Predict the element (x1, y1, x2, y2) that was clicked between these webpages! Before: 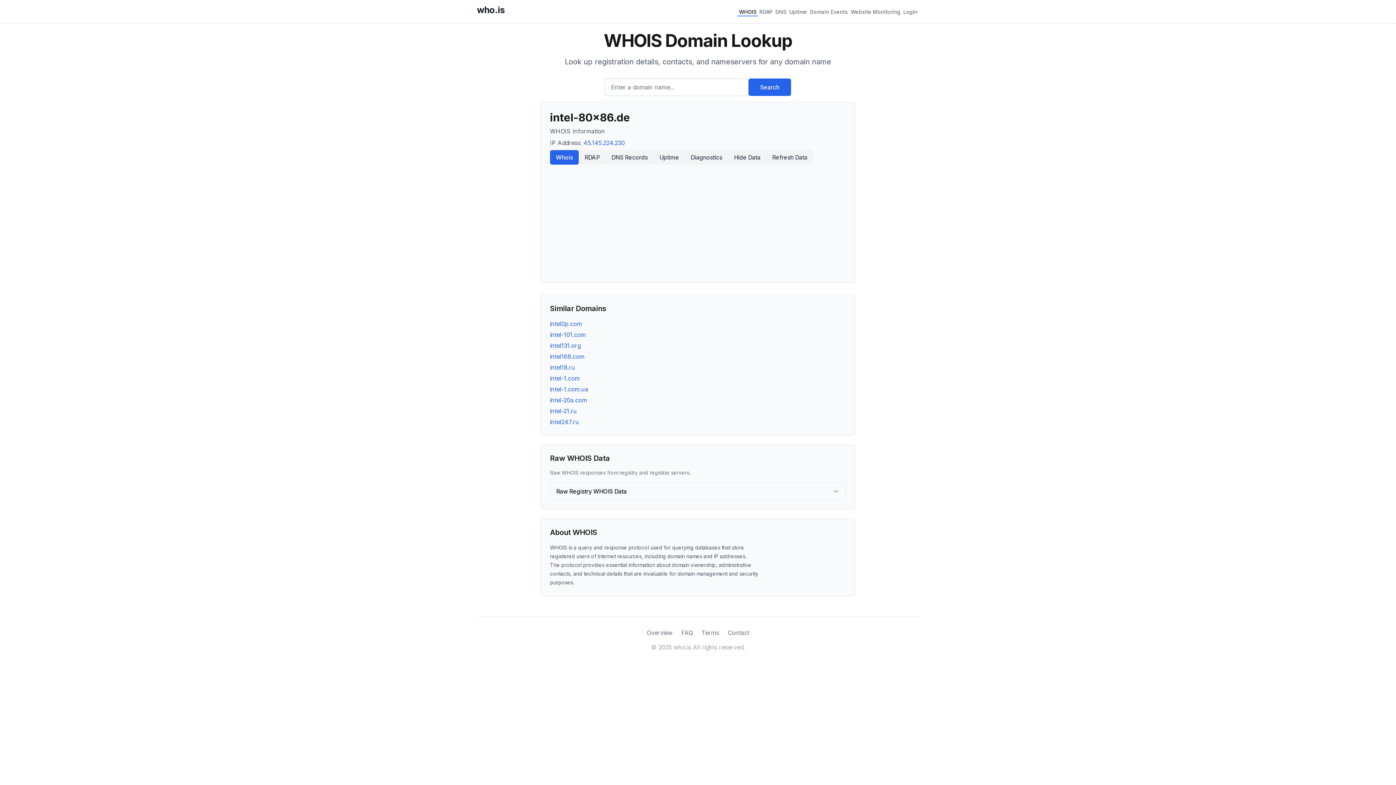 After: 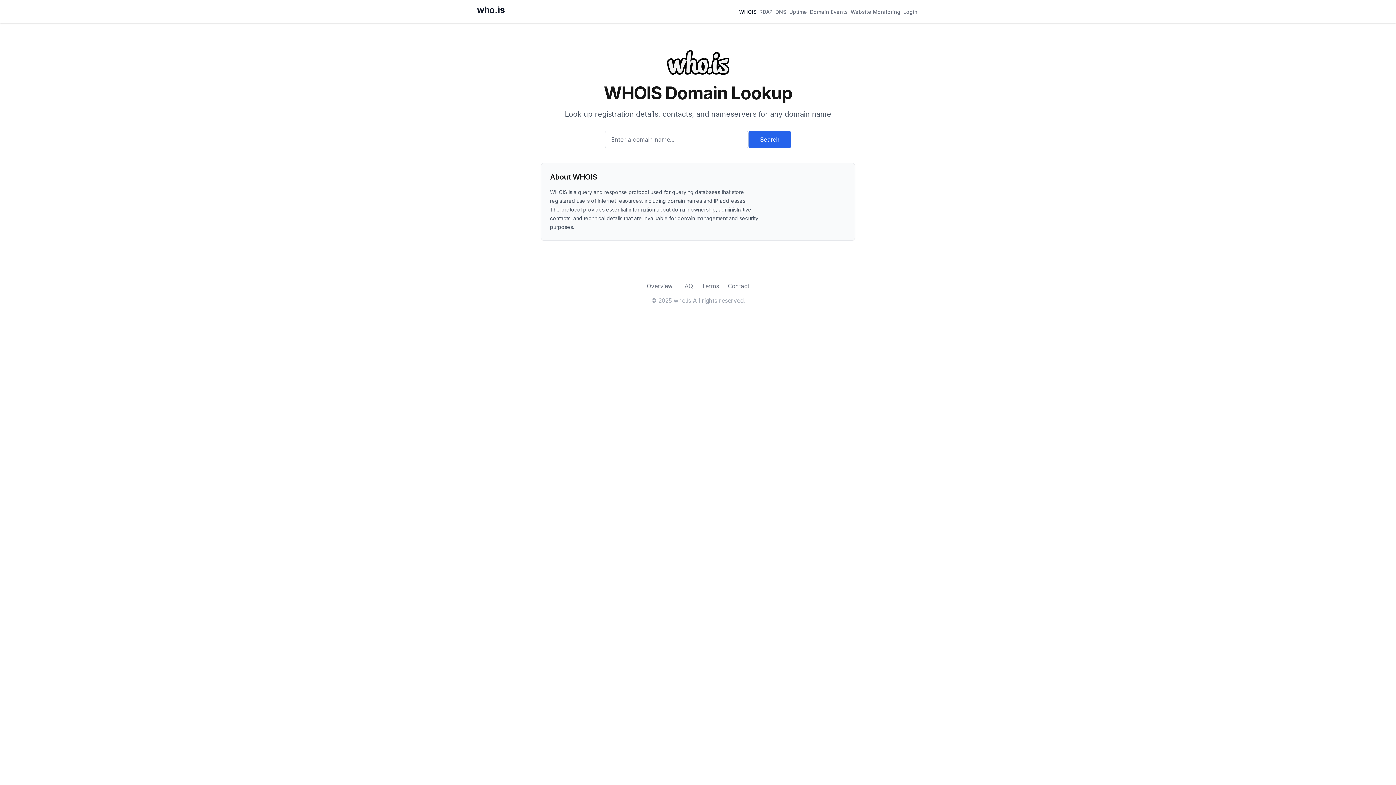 Action: label: WHOIS bbox: (737, 6, 758, 16)